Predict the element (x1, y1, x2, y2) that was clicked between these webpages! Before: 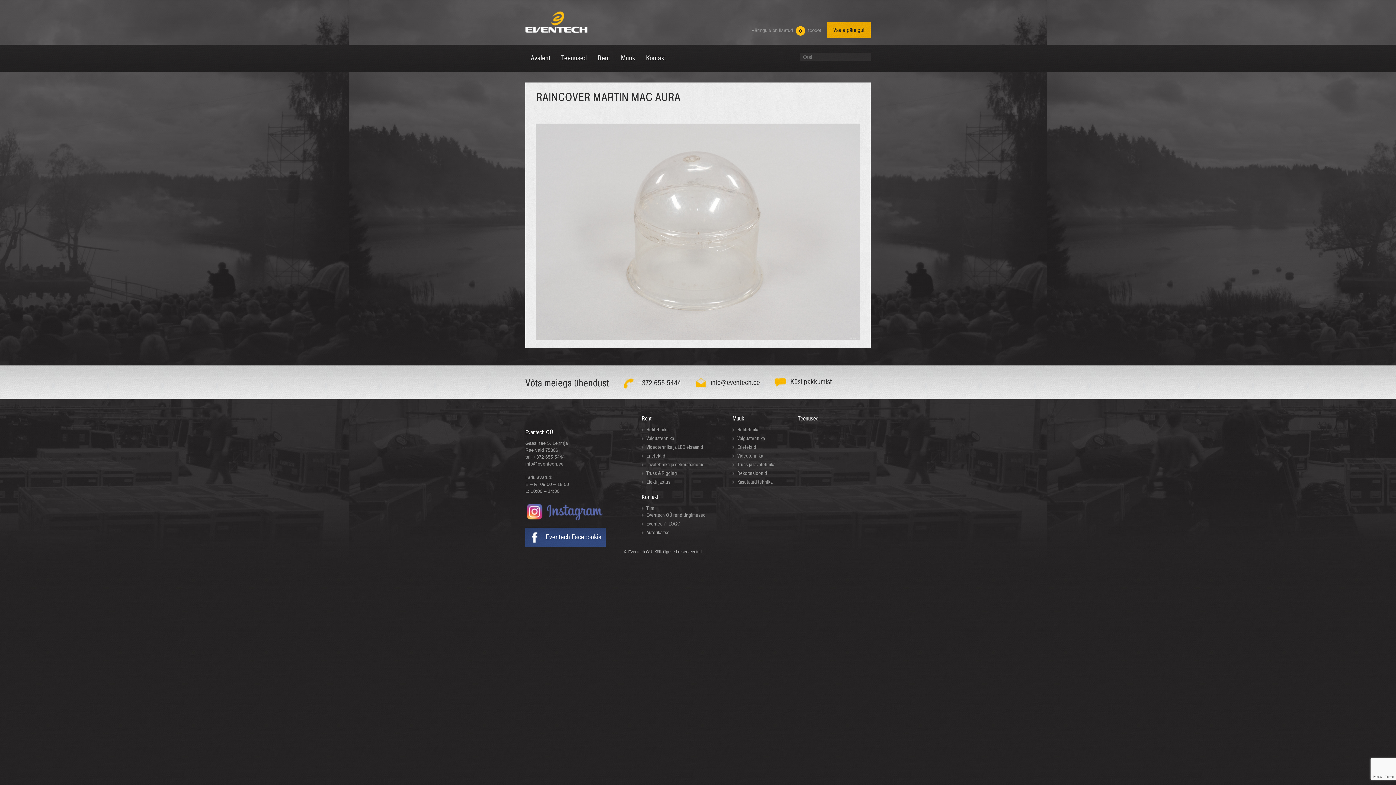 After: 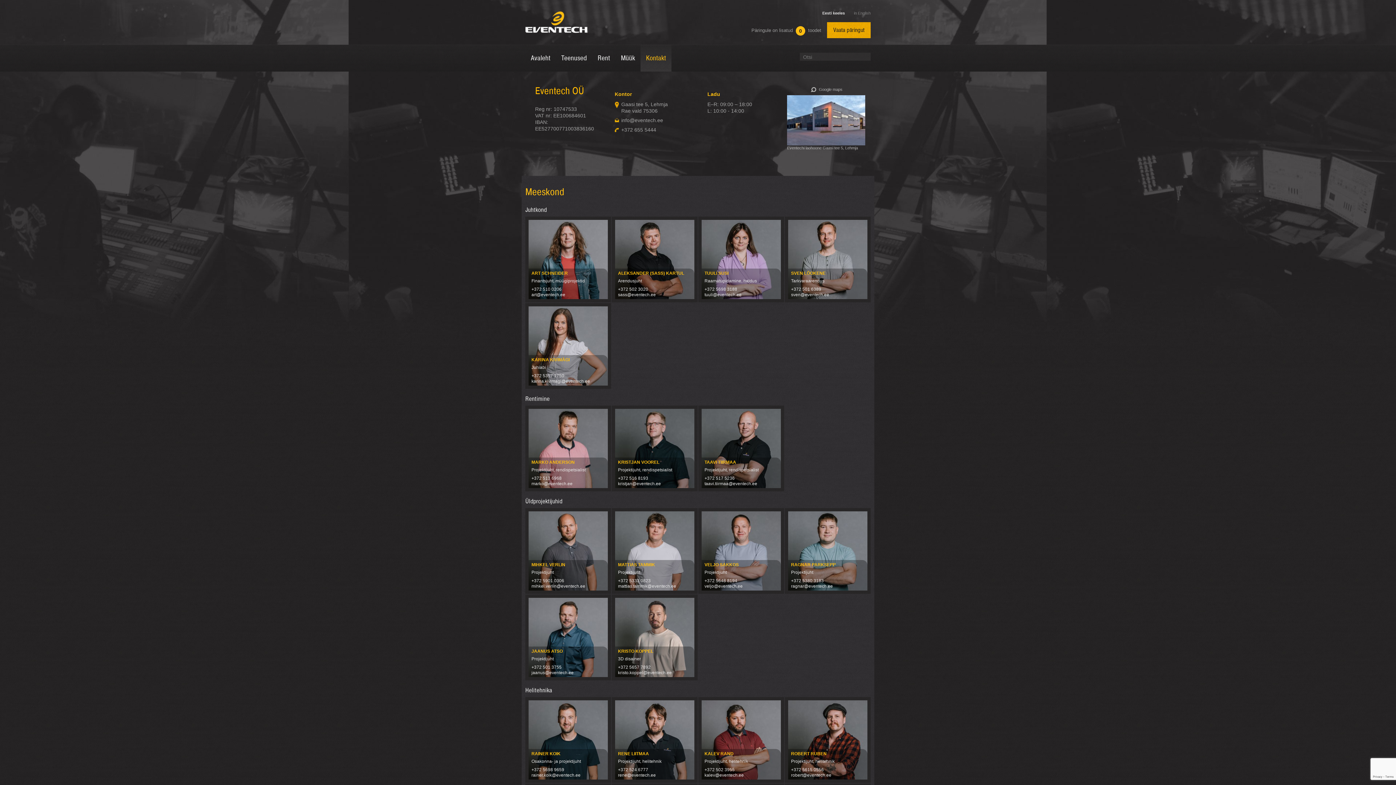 Action: label: Kontakt bbox: (641, 493, 658, 501)